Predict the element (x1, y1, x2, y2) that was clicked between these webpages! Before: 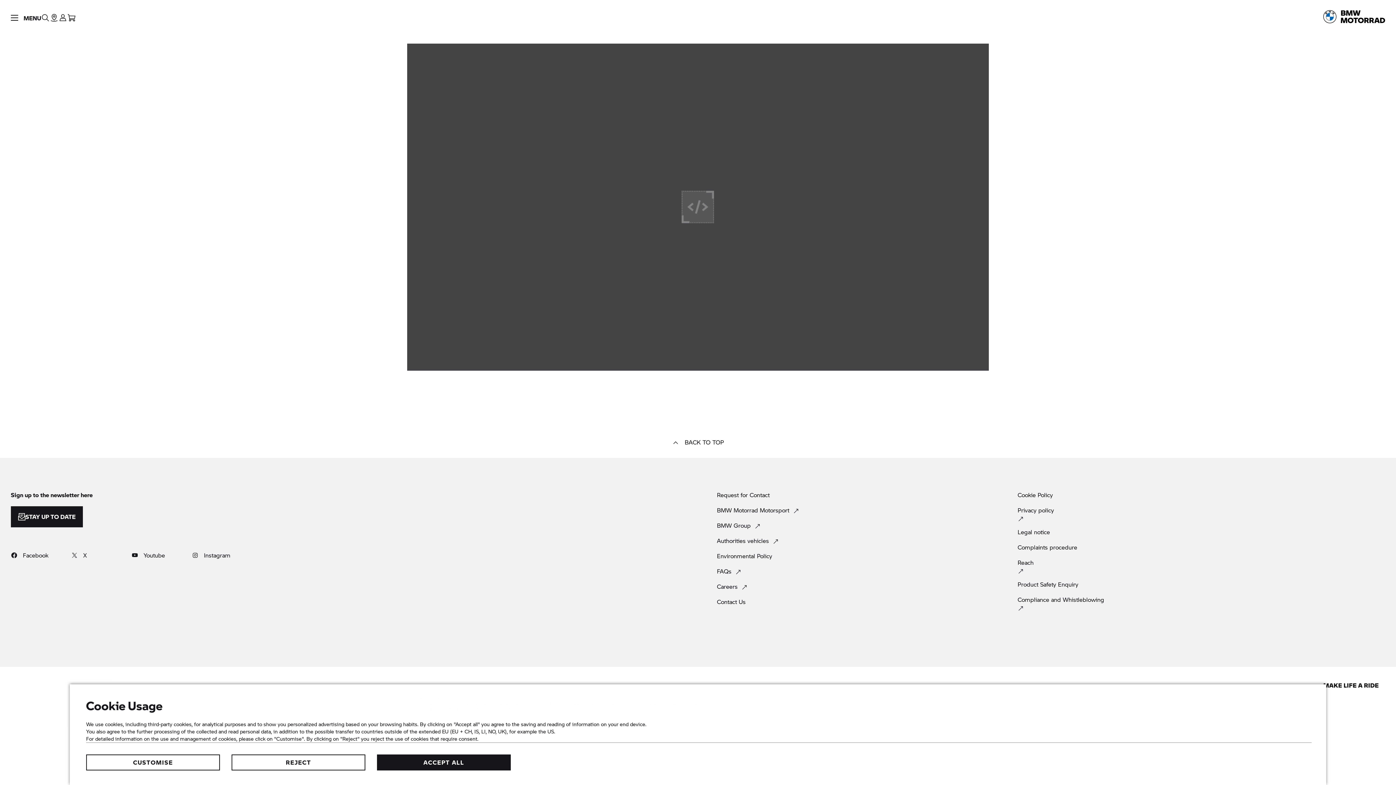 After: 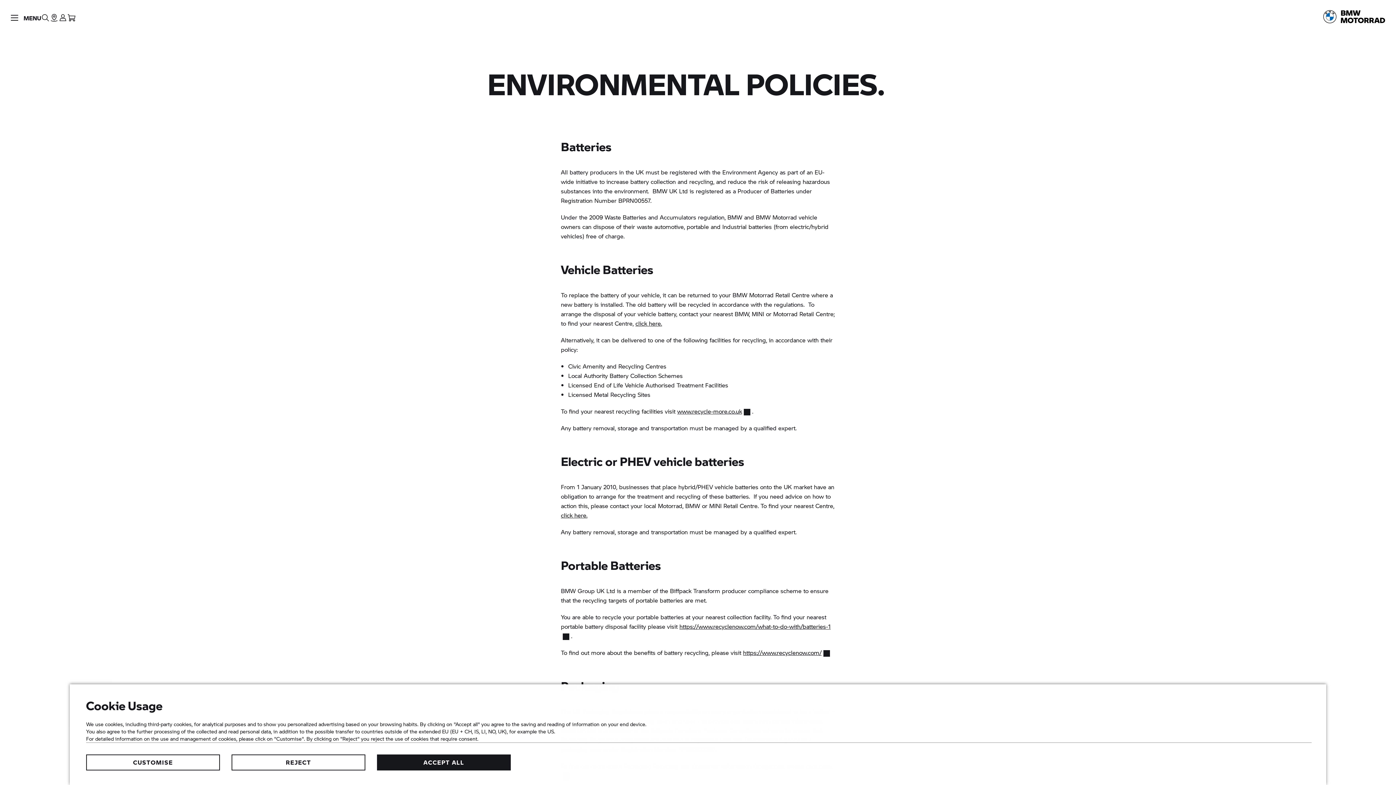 Action: bbox: (713, 548, 776, 564) label: Environmental Policy